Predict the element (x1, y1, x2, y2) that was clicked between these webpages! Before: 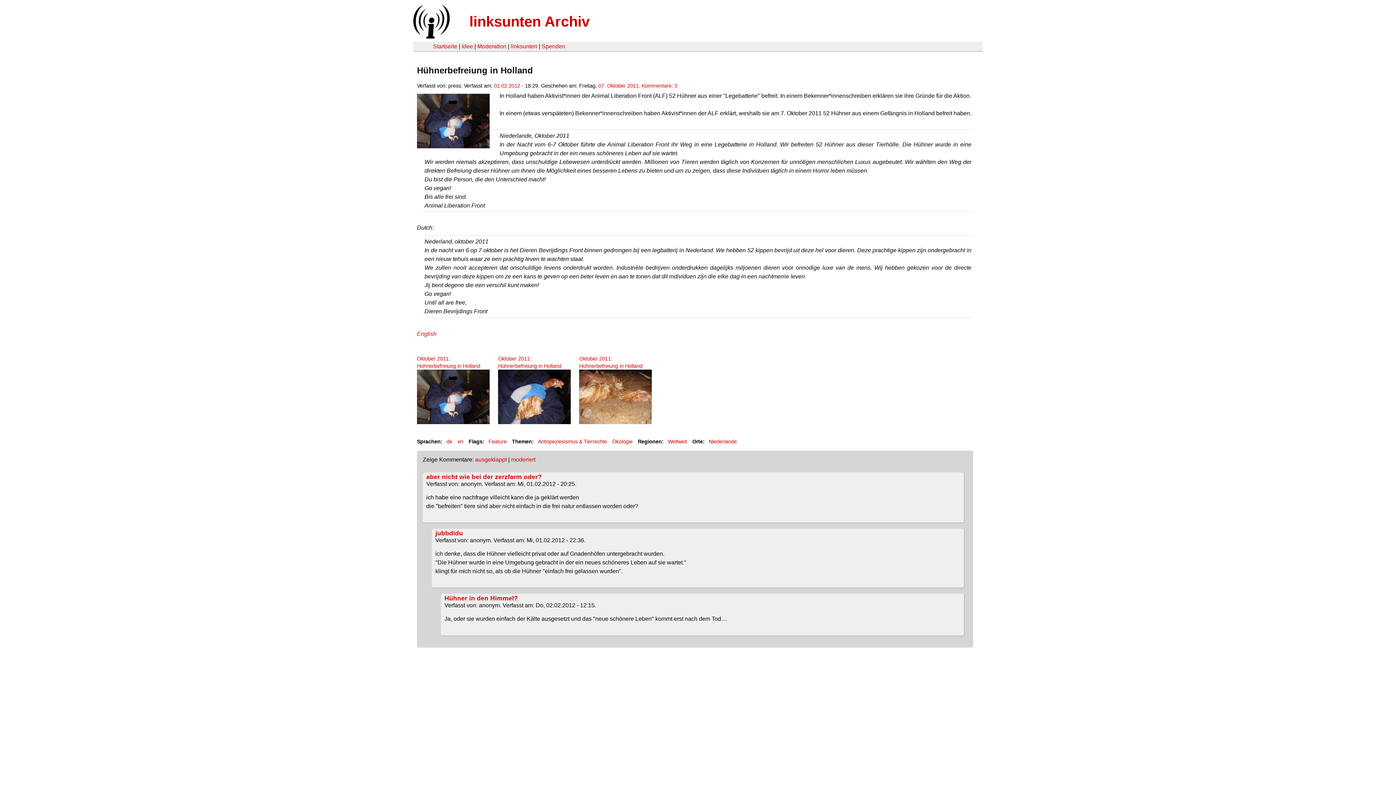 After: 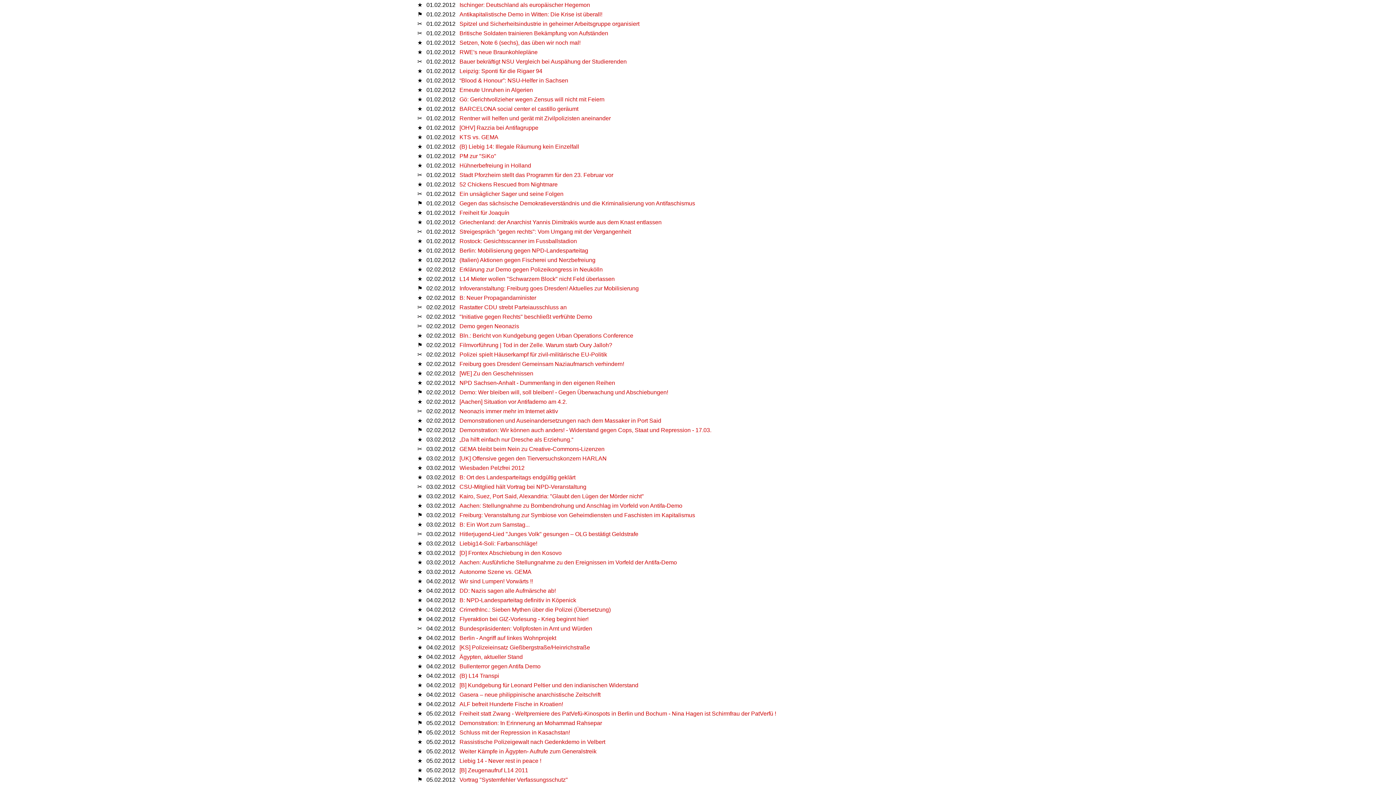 Action: label: 01.02.2012 bbox: (494, 82, 520, 88)